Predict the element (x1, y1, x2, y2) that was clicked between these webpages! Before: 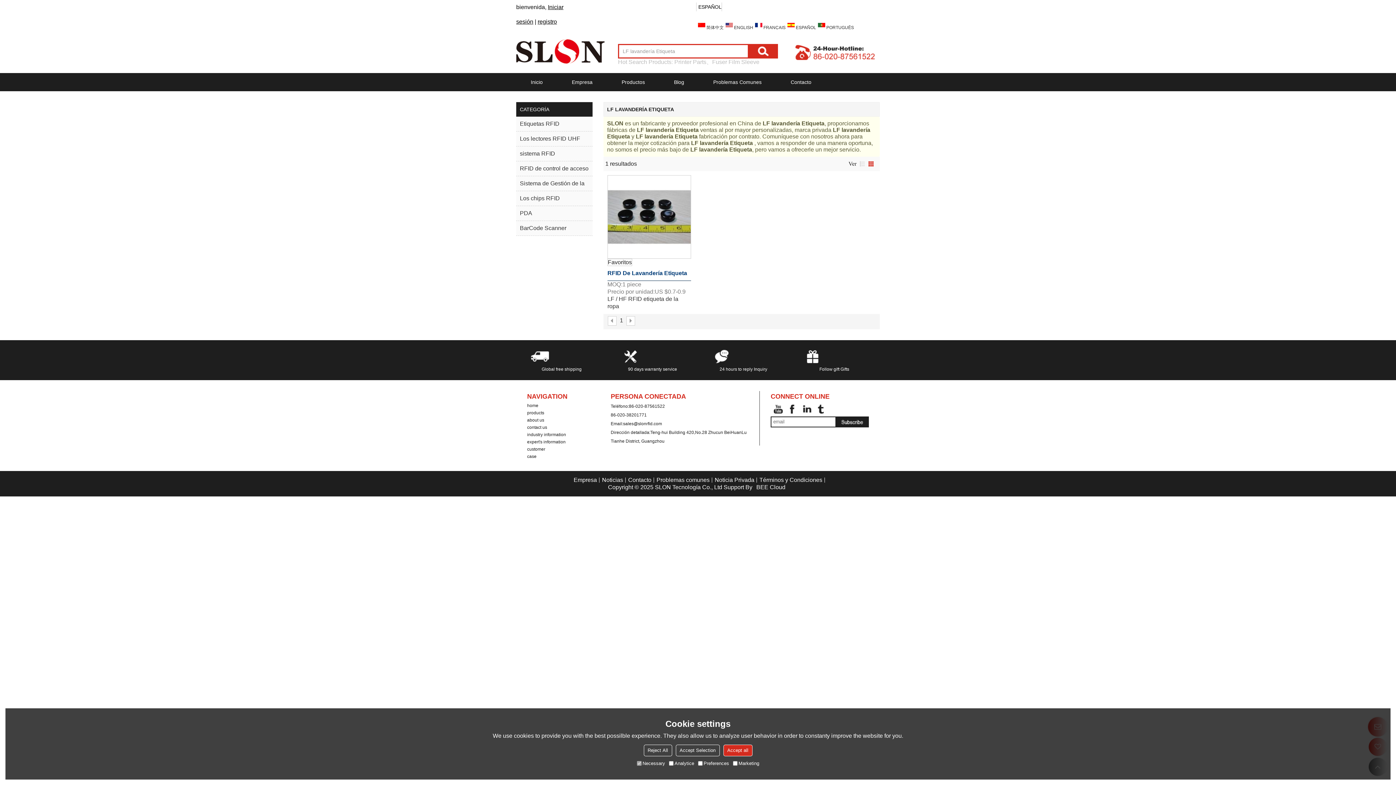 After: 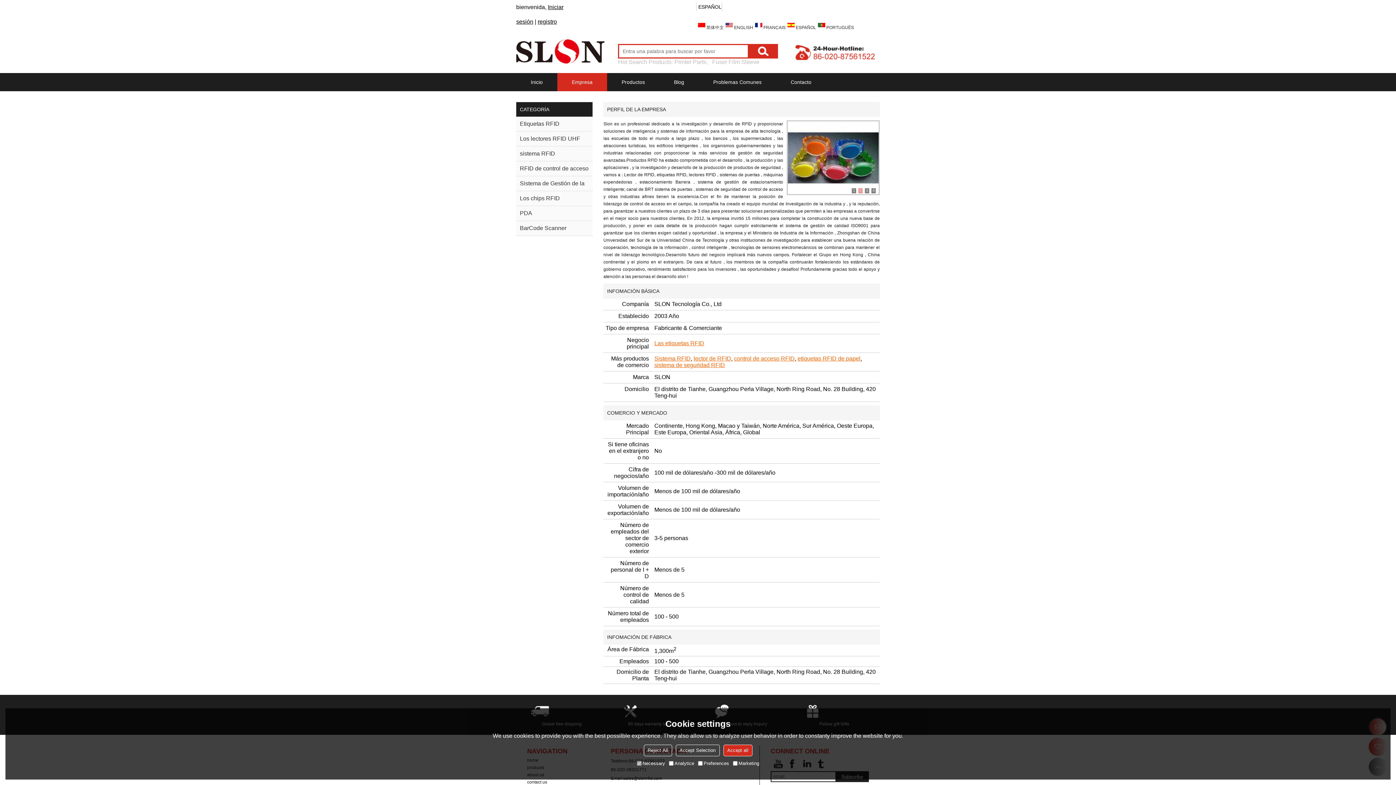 Action: label: industry information bbox: (527, 431, 589, 438)